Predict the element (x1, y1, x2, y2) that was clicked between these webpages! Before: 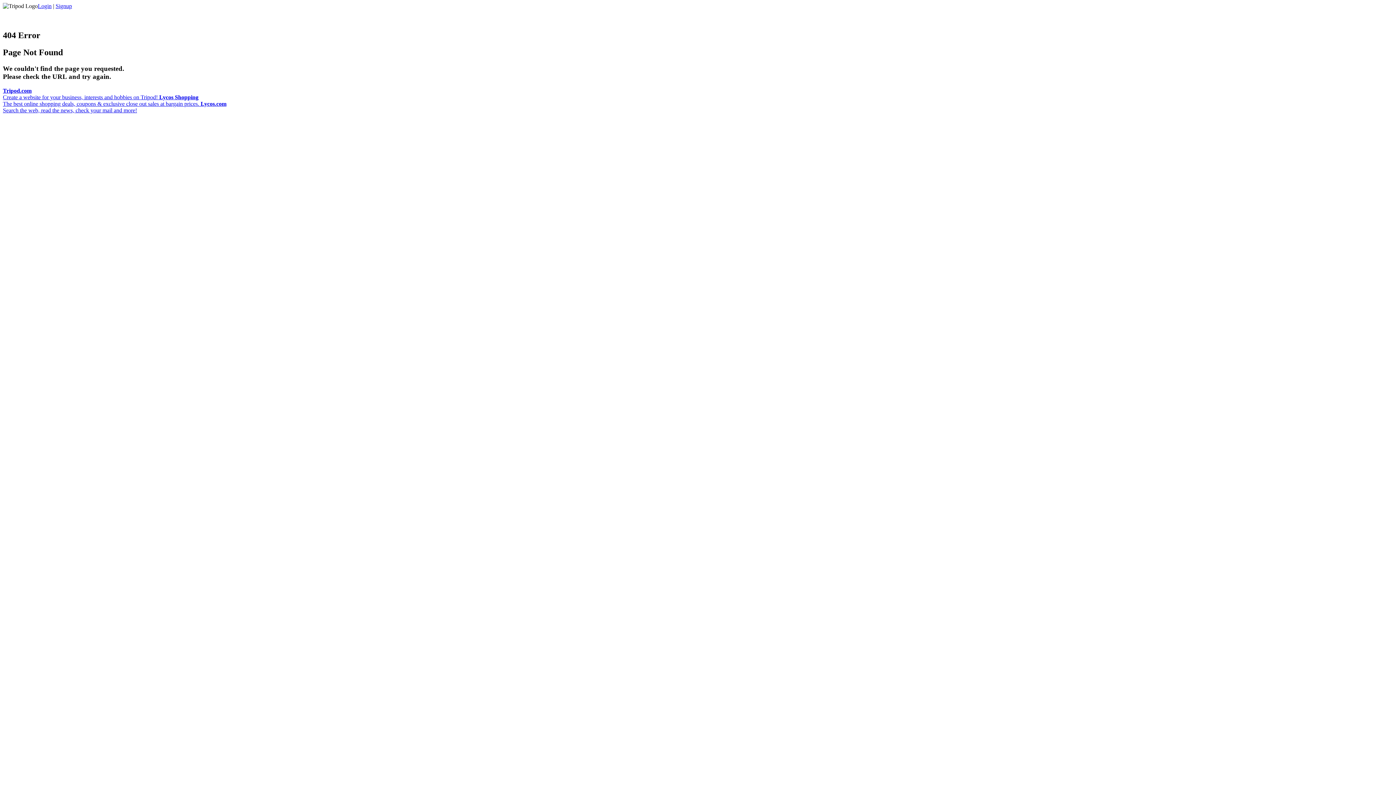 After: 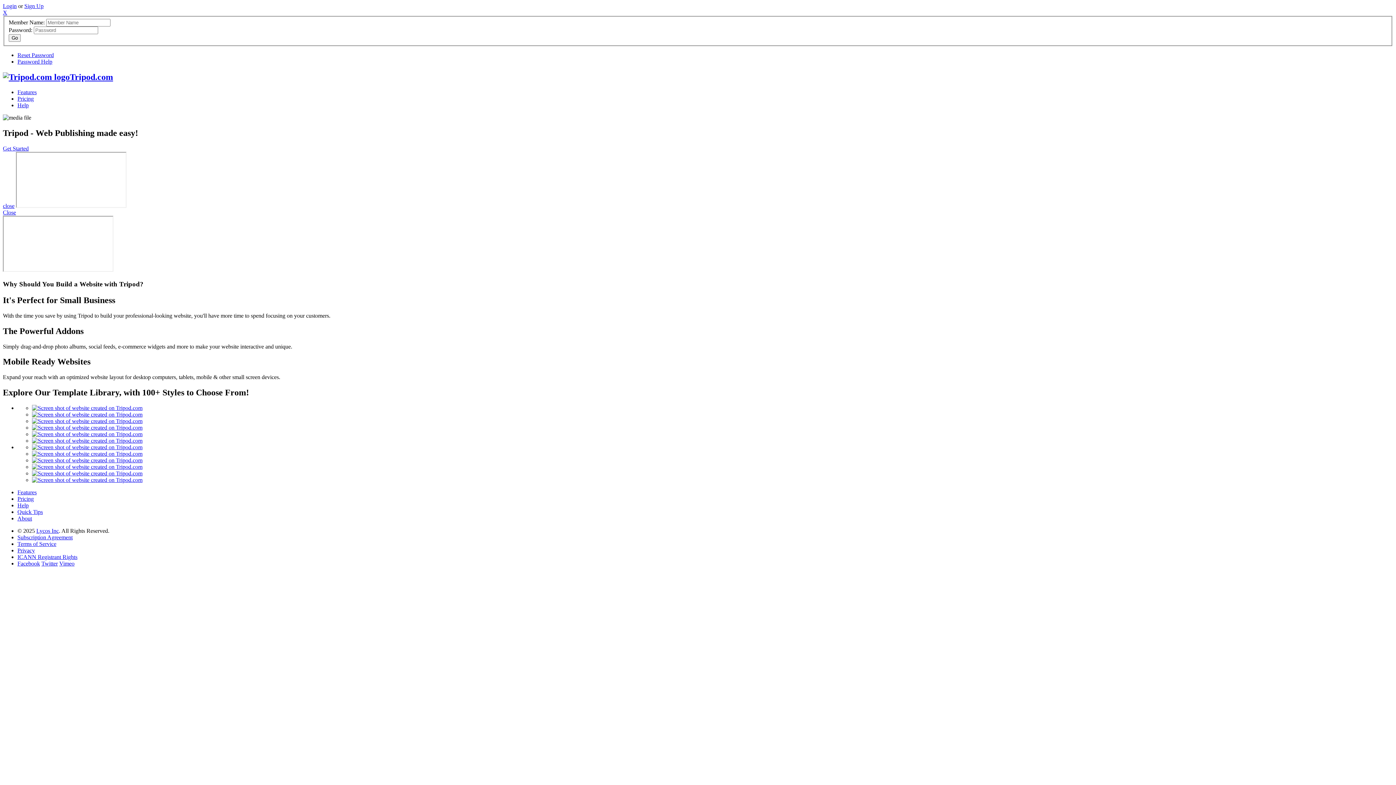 Action: bbox: (2, 87, 159, 100) label: Tripod.com
Create a website for your business, interests and hobbies on Tripod! 